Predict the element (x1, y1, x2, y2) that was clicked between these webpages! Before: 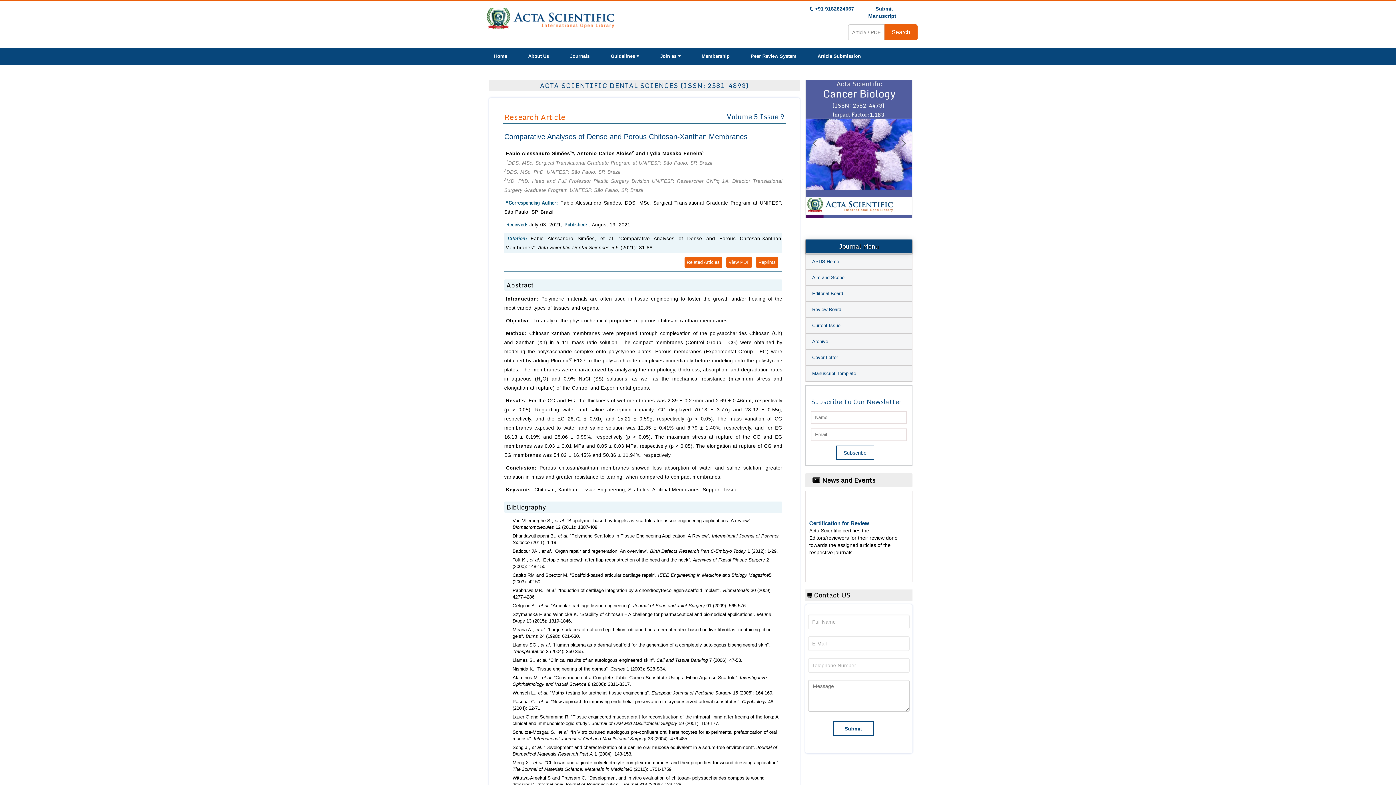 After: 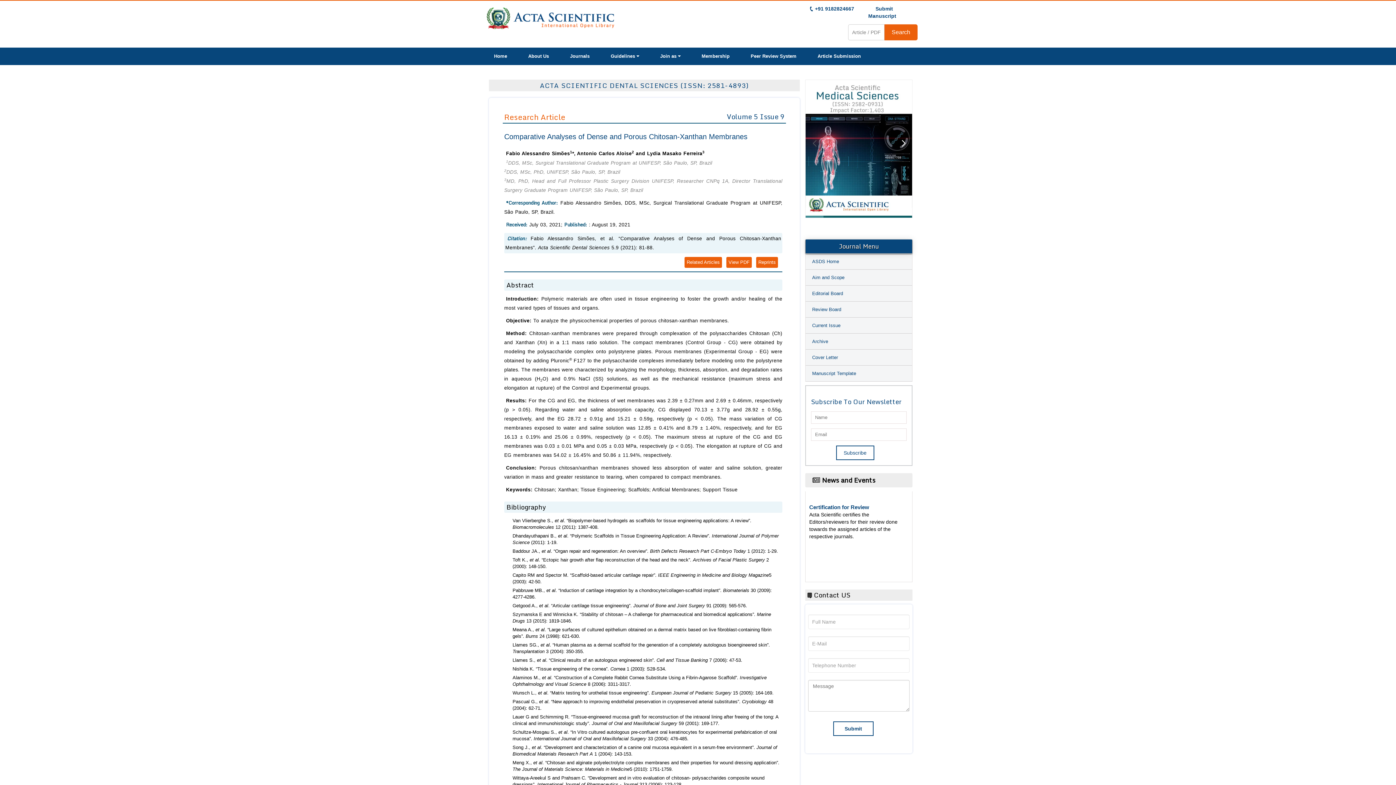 Action: bbox: (894, 79, 912, 225) label: Next